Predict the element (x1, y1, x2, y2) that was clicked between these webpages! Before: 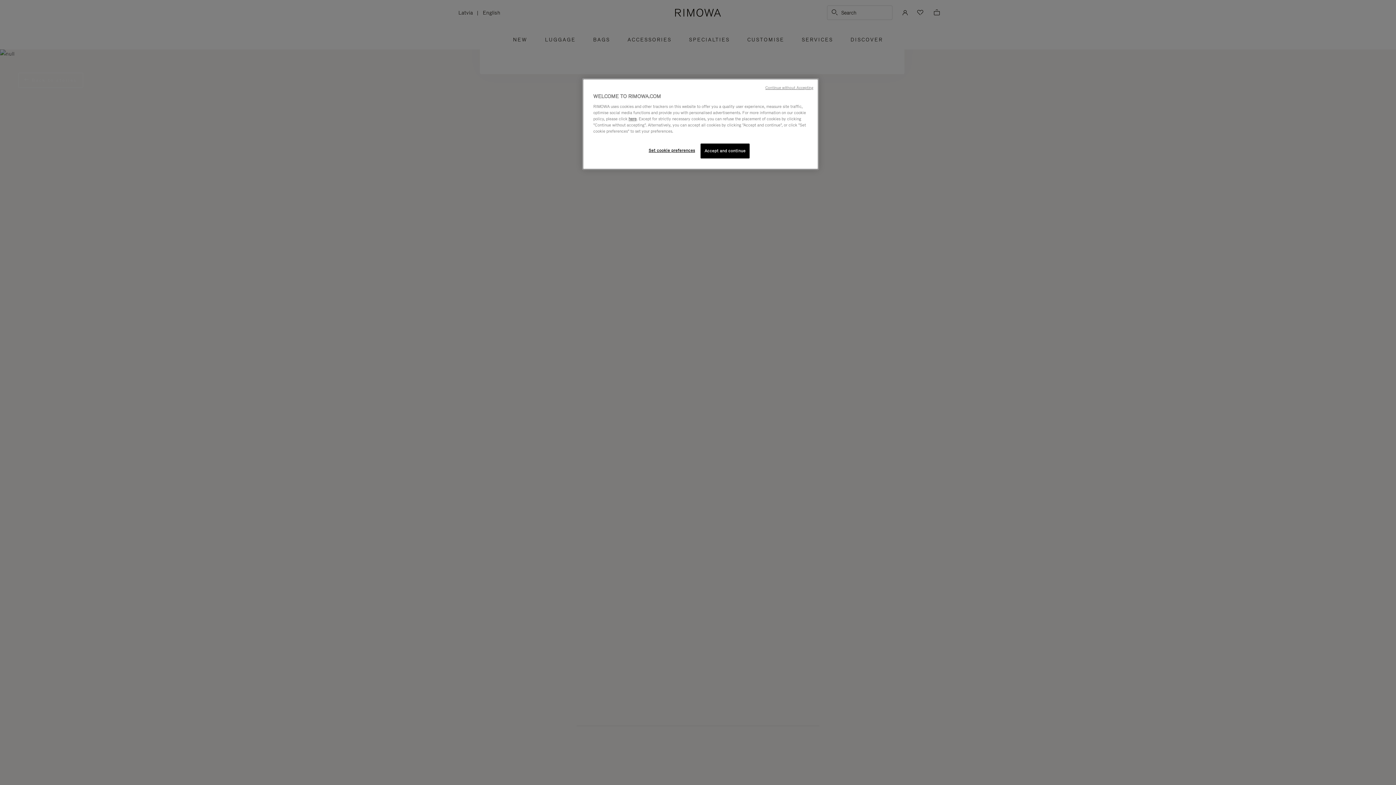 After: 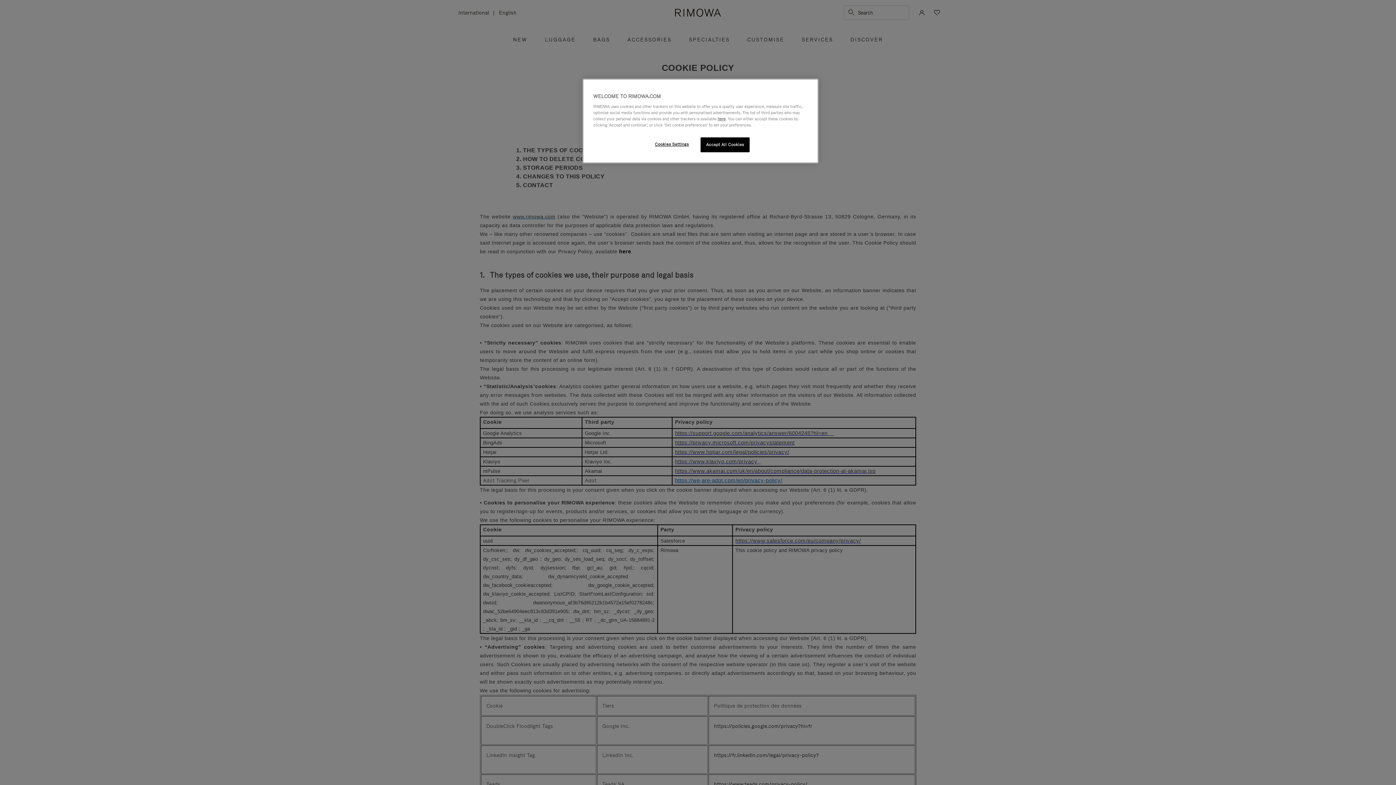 Action: bbox: (628, 116, 636, 121) label: here